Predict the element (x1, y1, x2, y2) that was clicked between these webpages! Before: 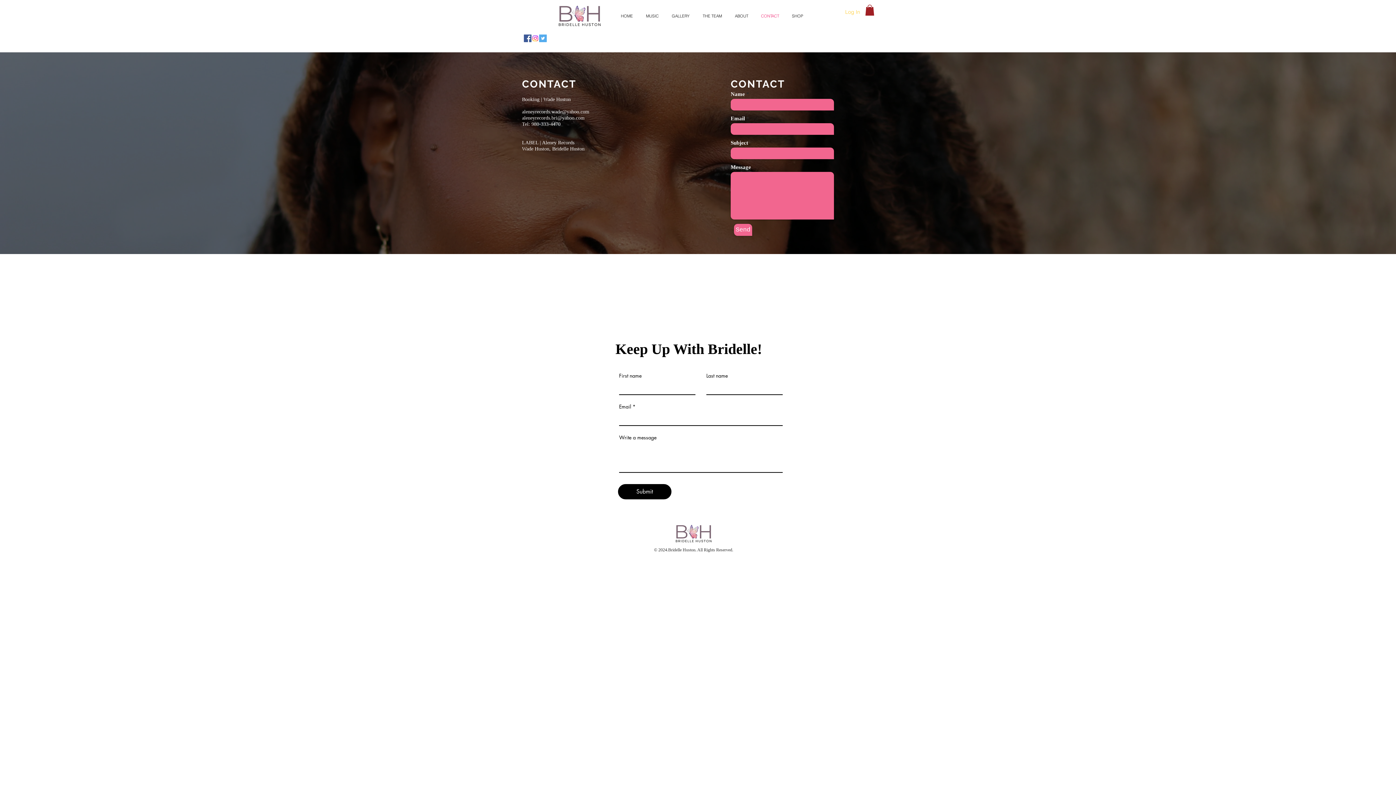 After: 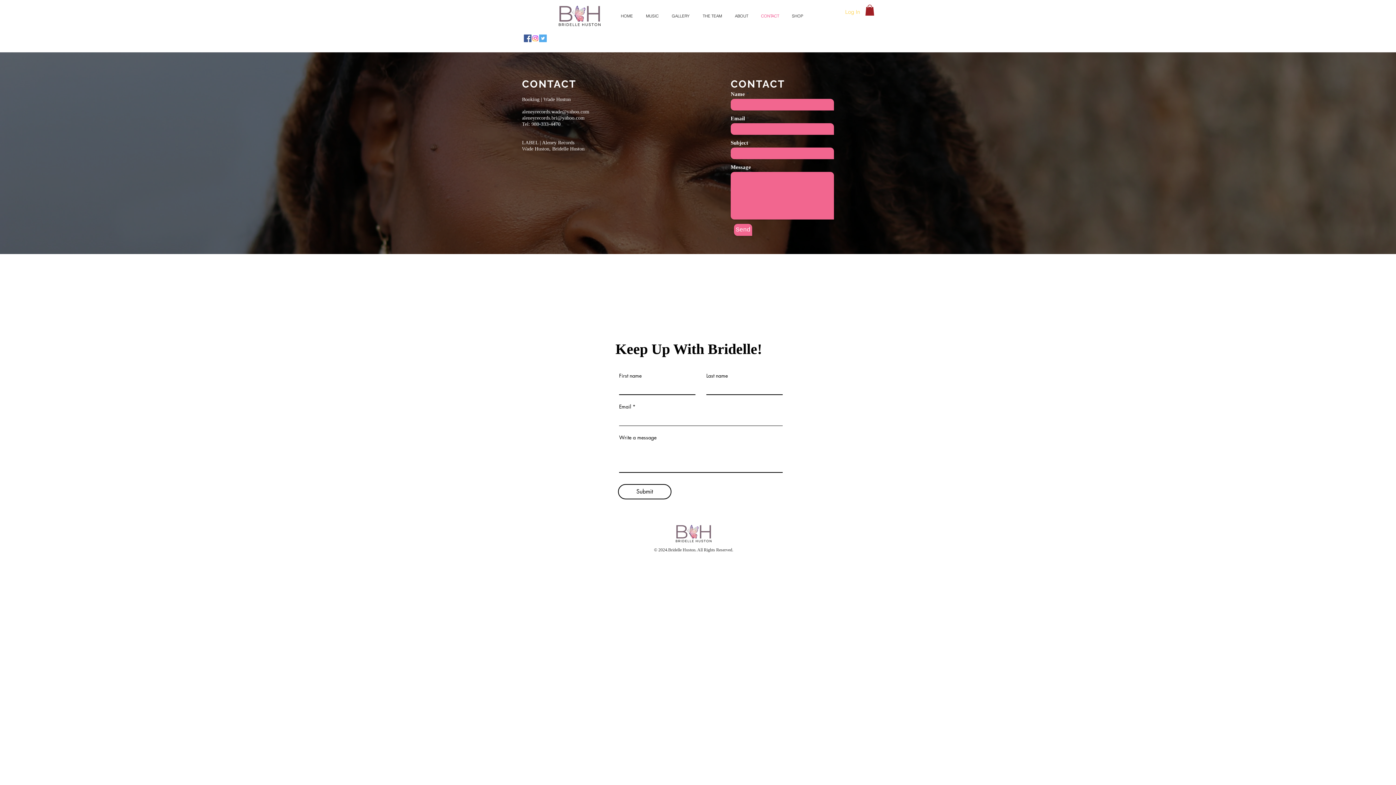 Action: bbox: (618, 484, 671, 499) label: Submit